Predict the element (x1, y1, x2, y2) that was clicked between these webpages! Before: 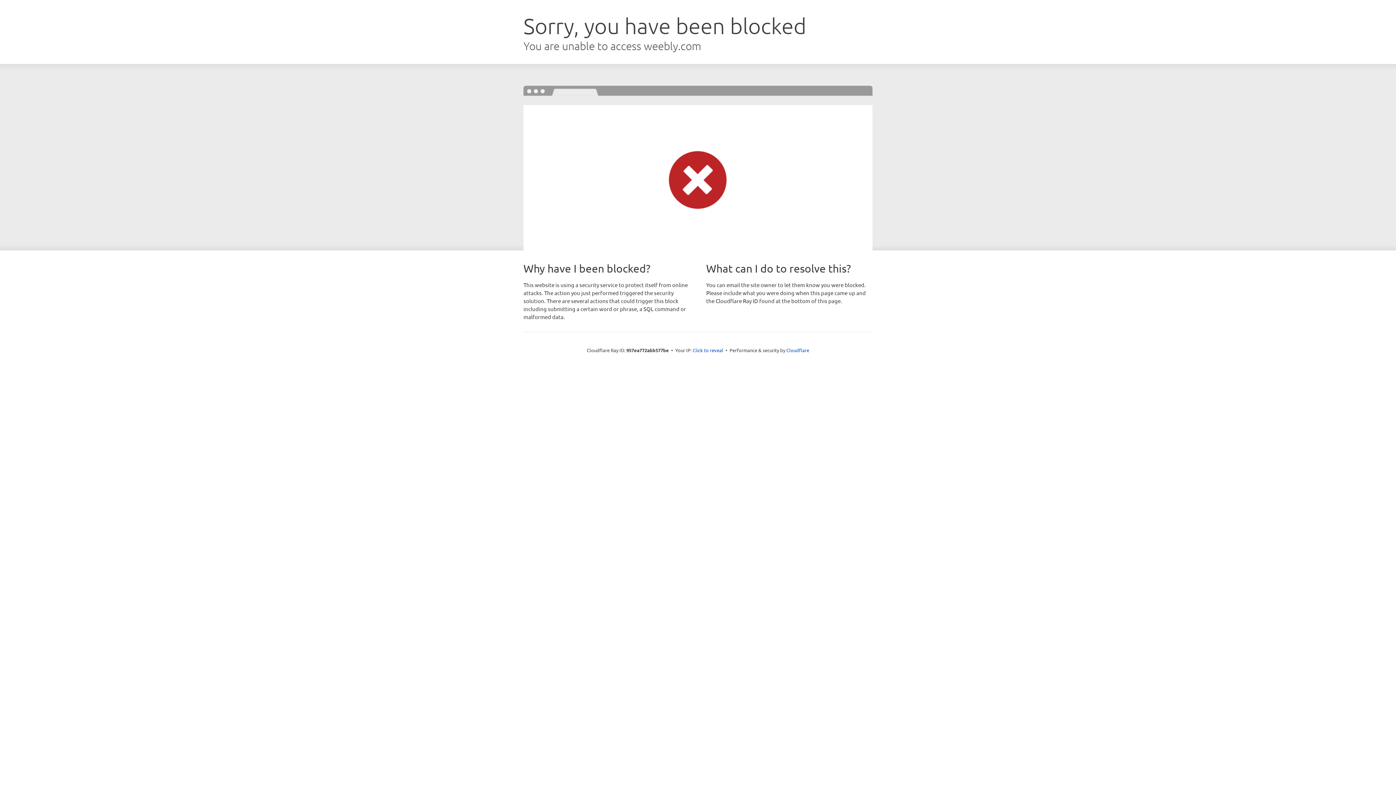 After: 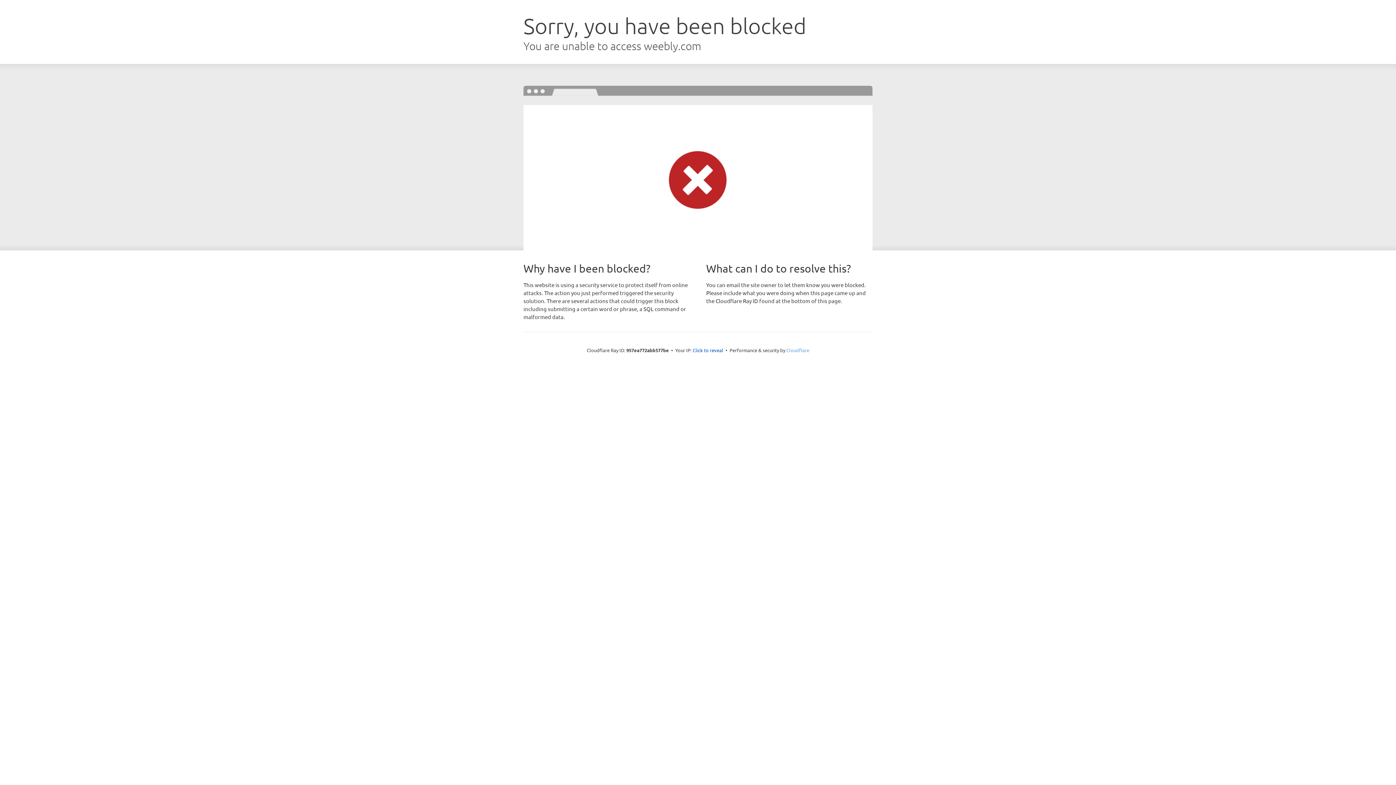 Action: label: Cloudflare bbox: (786, 347, 809, 353)